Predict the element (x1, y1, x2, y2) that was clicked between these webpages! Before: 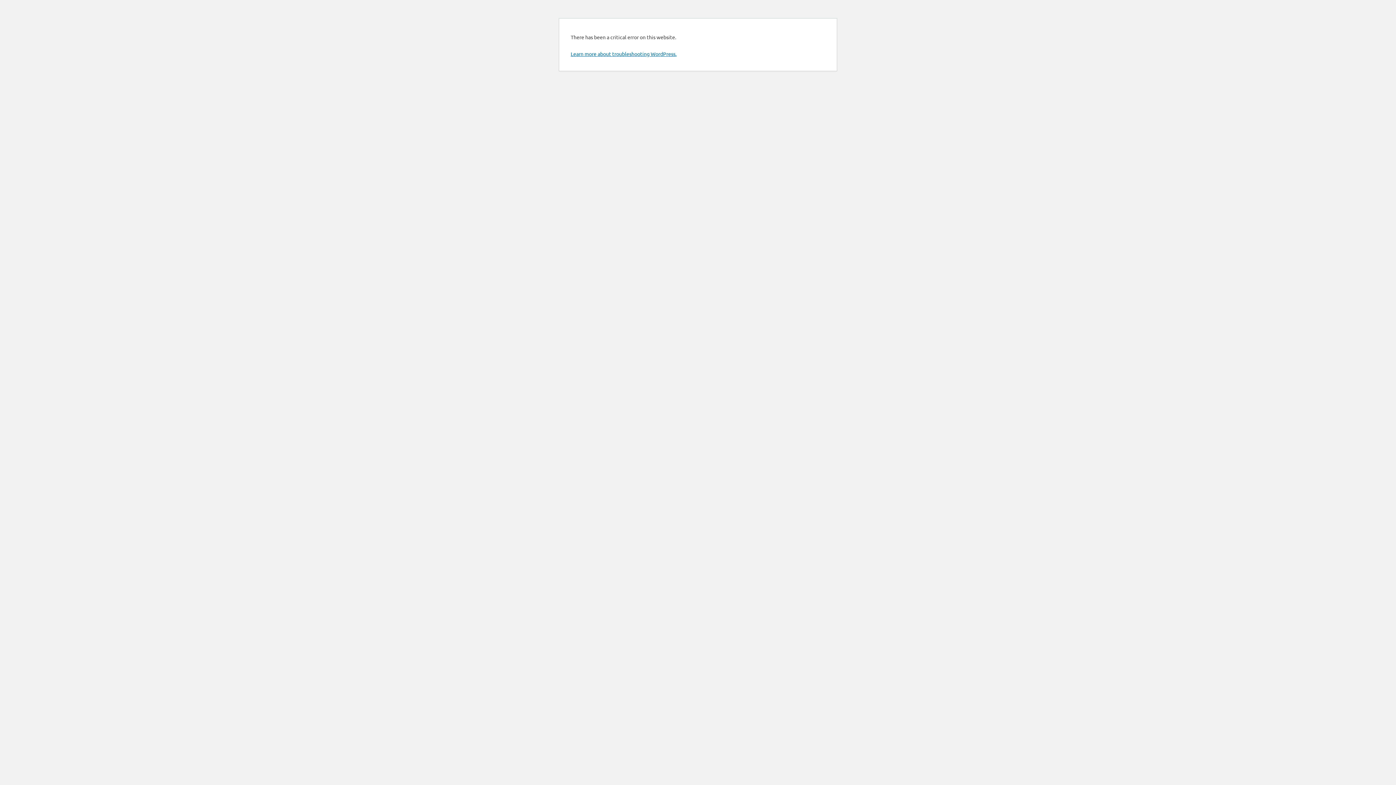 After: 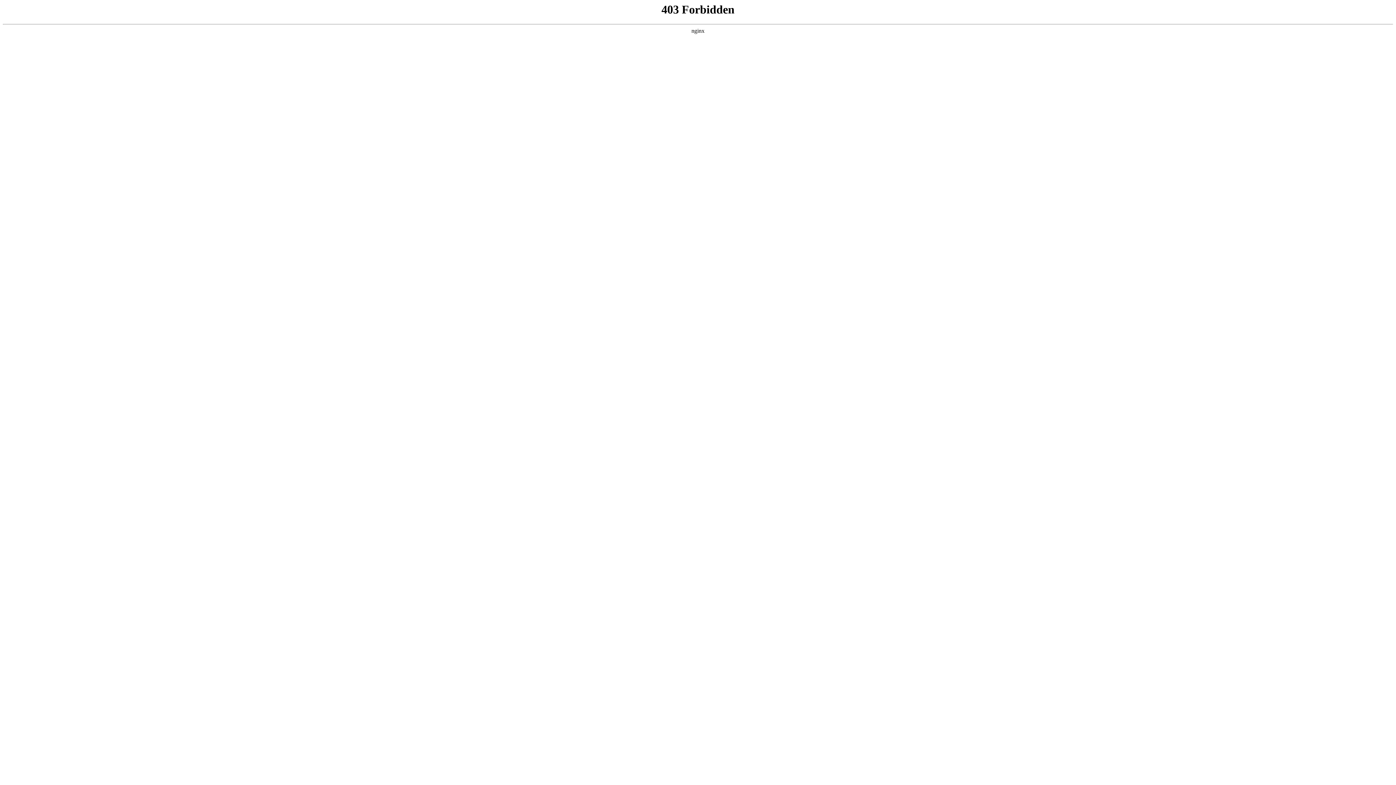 Action: bbox: (570, 50, 676, 57) label: Learn more about troubleshooting WordPress.